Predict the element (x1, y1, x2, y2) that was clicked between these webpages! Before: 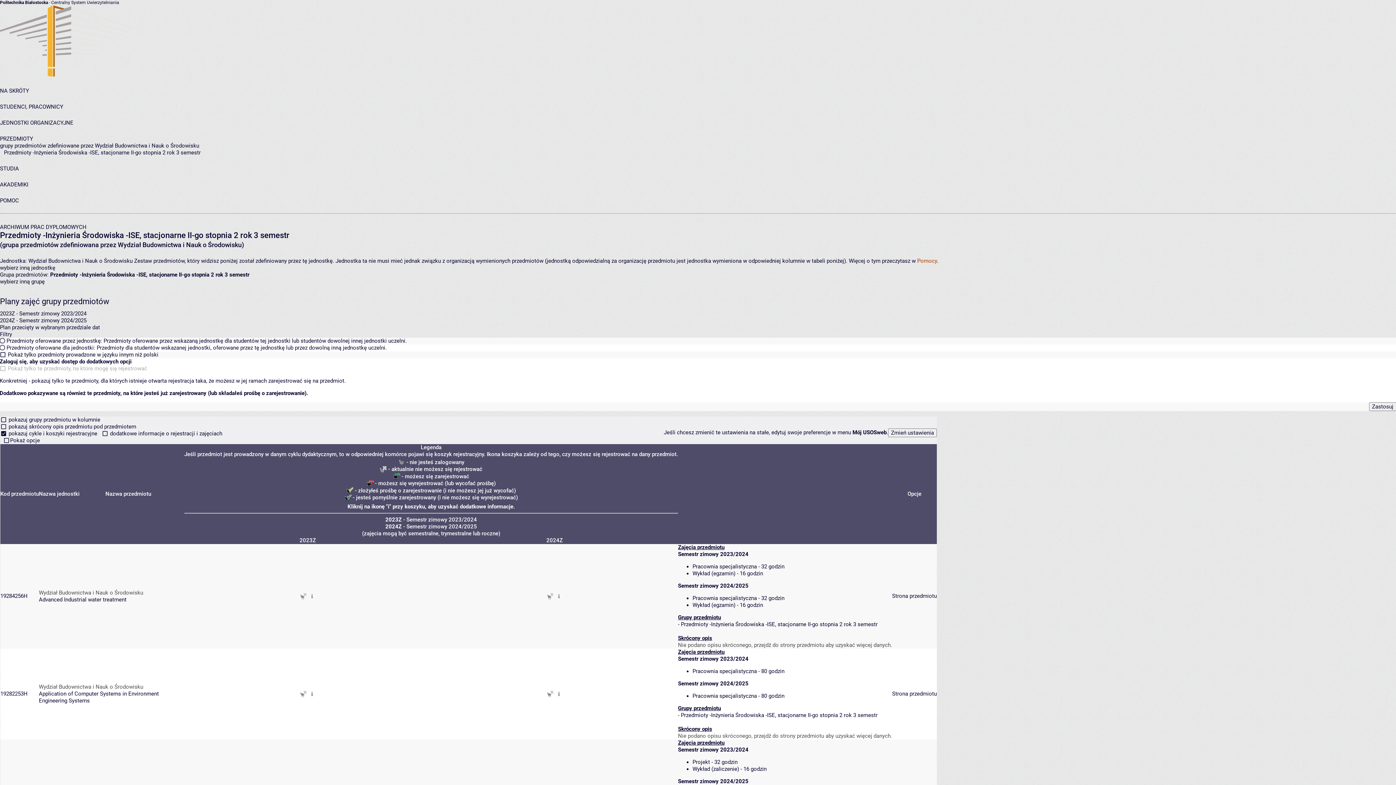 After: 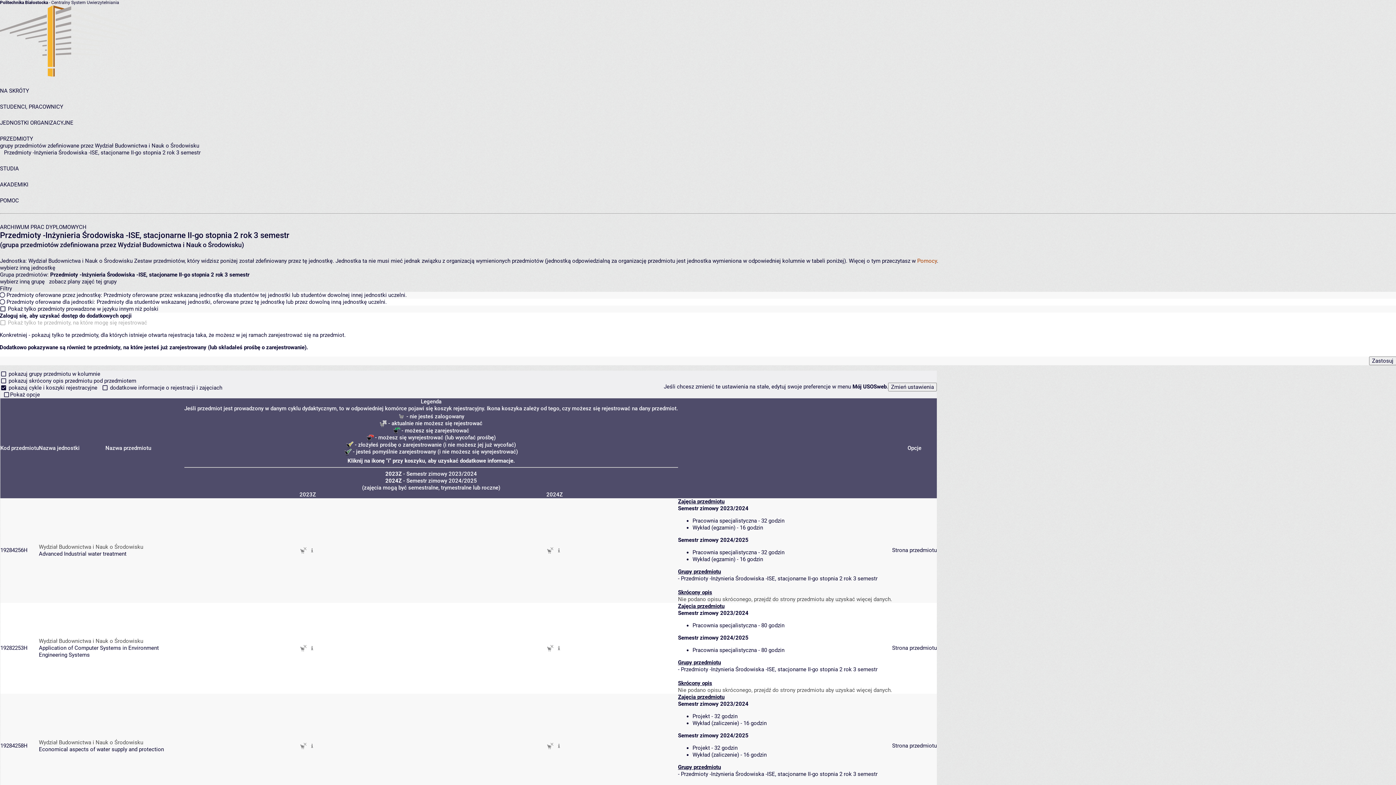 Action: label: Przedmioty -Inżynieria Środowiska -ISE, stacjonarne II-go stopnia 2 rok 3 semestr bbox: (681, 621, 877, 627)